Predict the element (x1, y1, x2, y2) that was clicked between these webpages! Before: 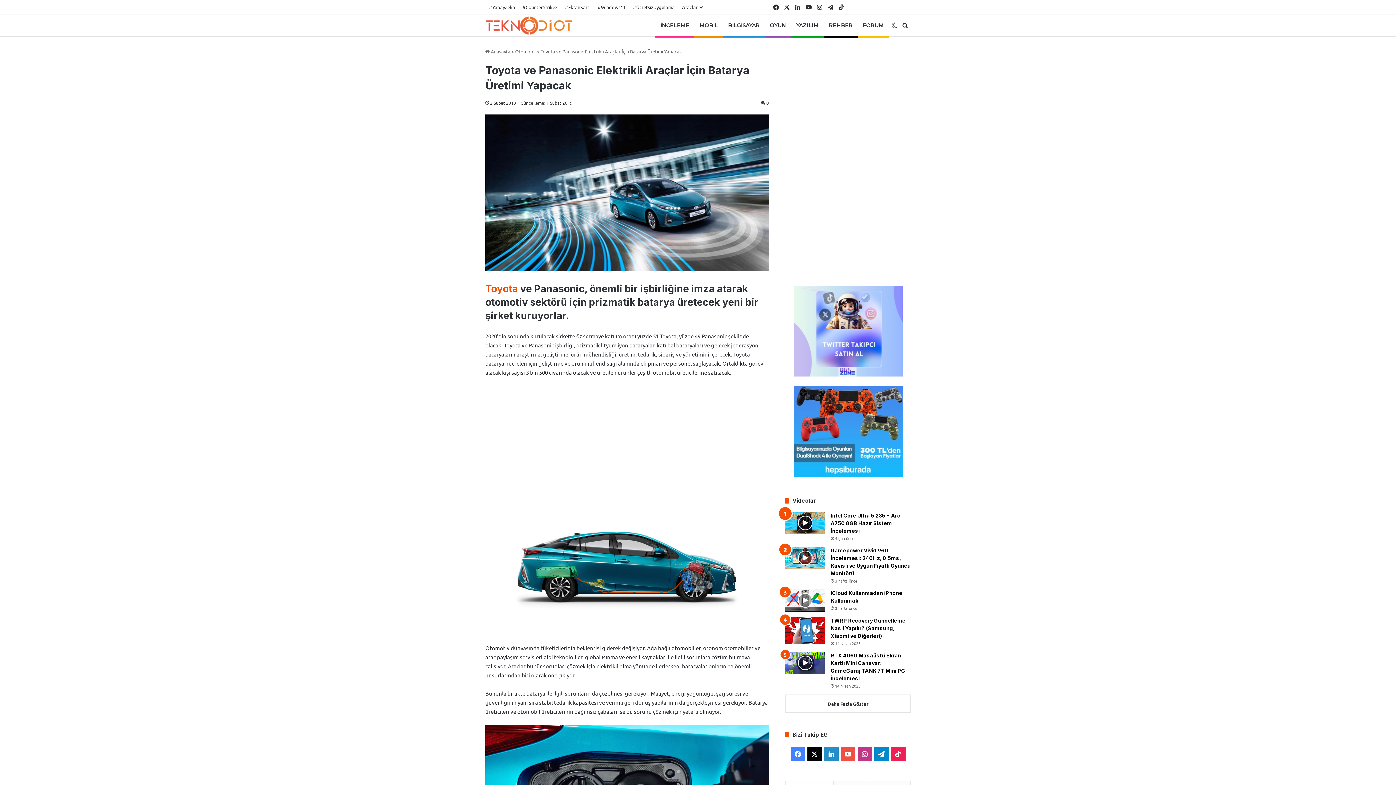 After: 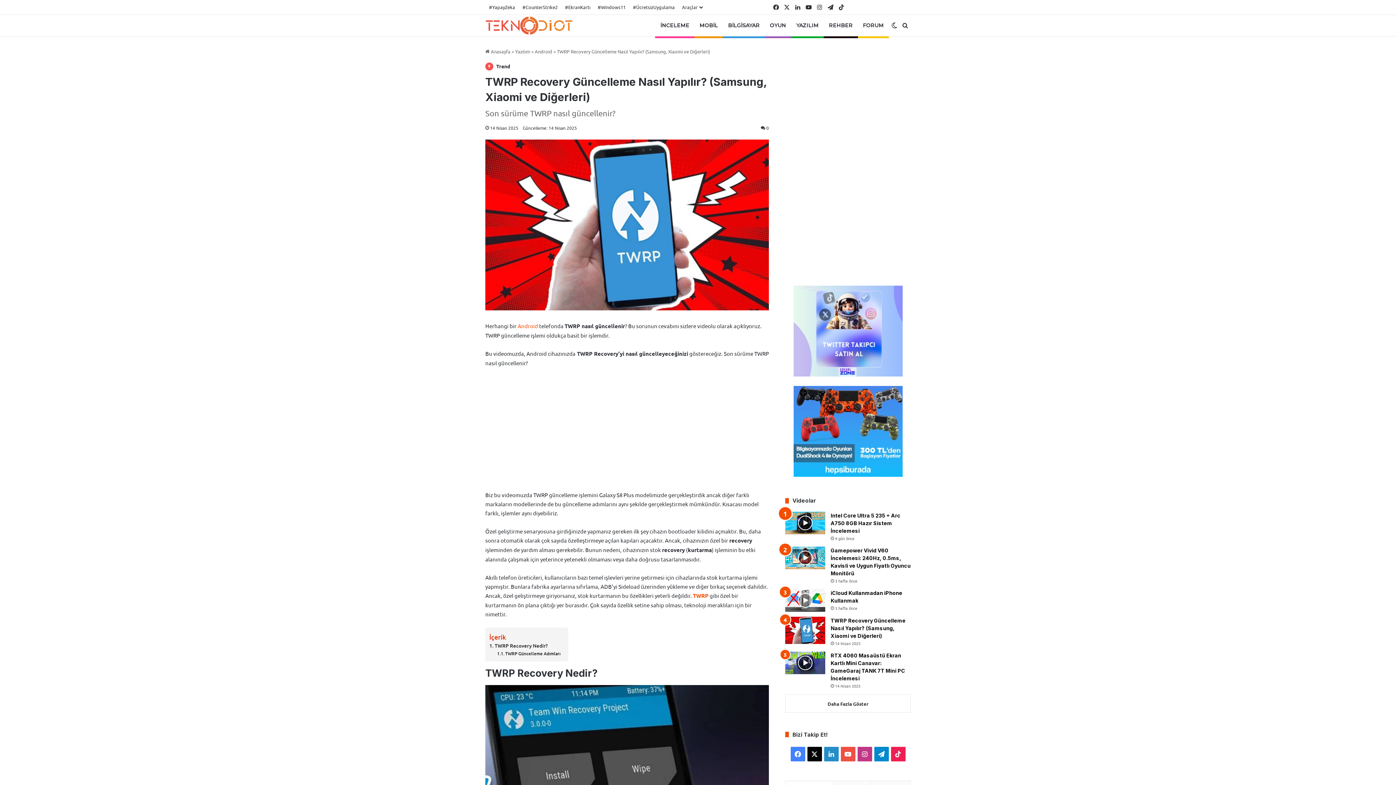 Action: bbox: (830, 617, 905, 639) label: TWRP Recovery Güncelleme Nasıl Yapılır? (Samsung, Xiaomi ve Diğerleri)